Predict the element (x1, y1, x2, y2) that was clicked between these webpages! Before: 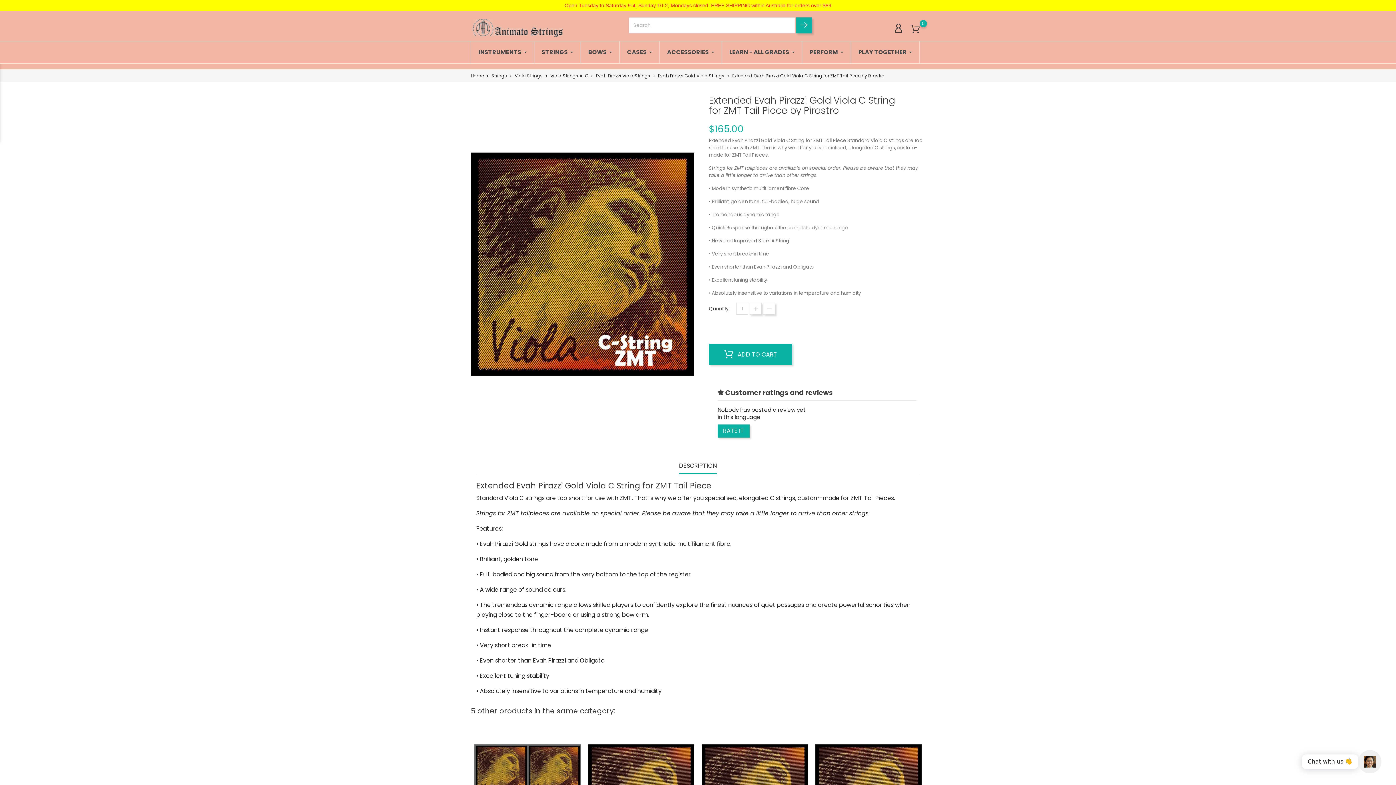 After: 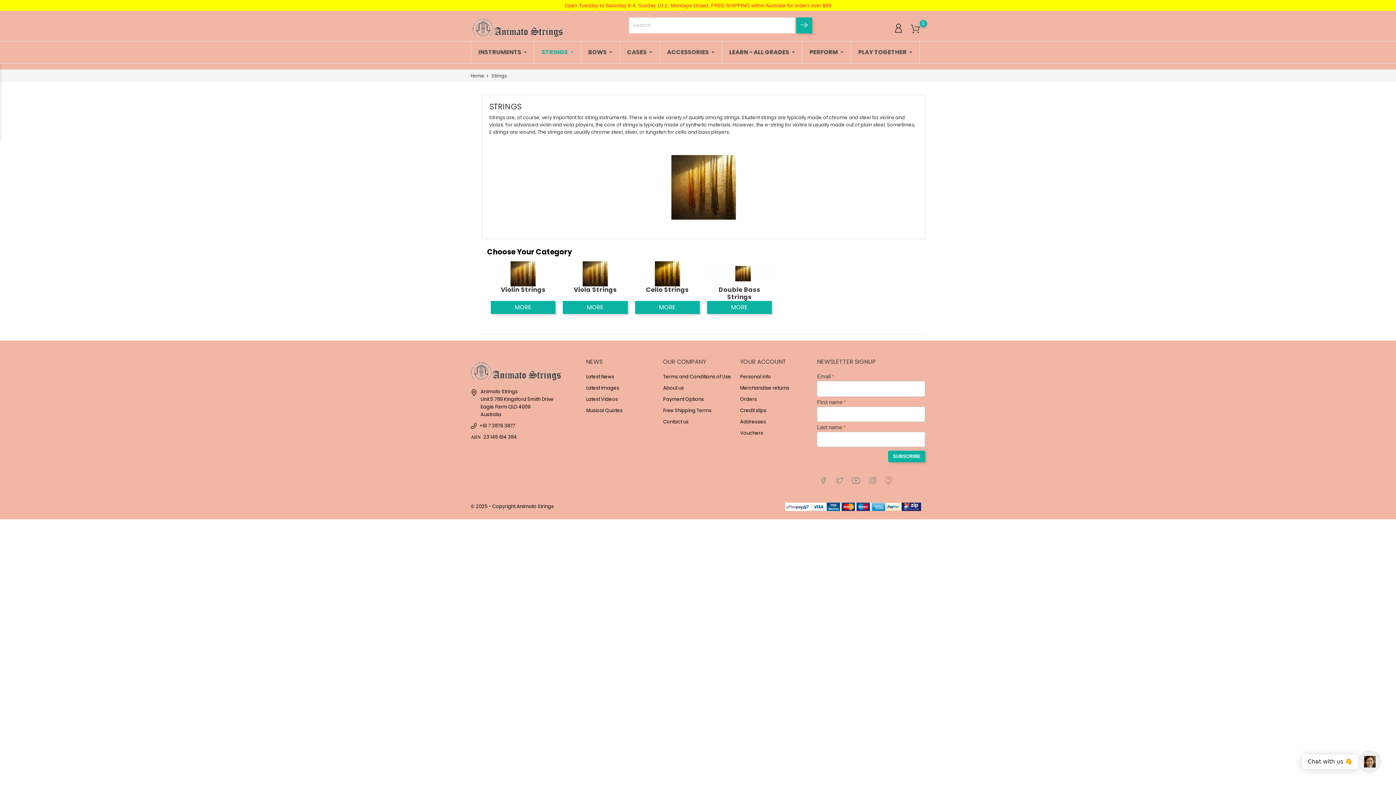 Action: label: Strings  bbox: (491, 72, 508, 78)